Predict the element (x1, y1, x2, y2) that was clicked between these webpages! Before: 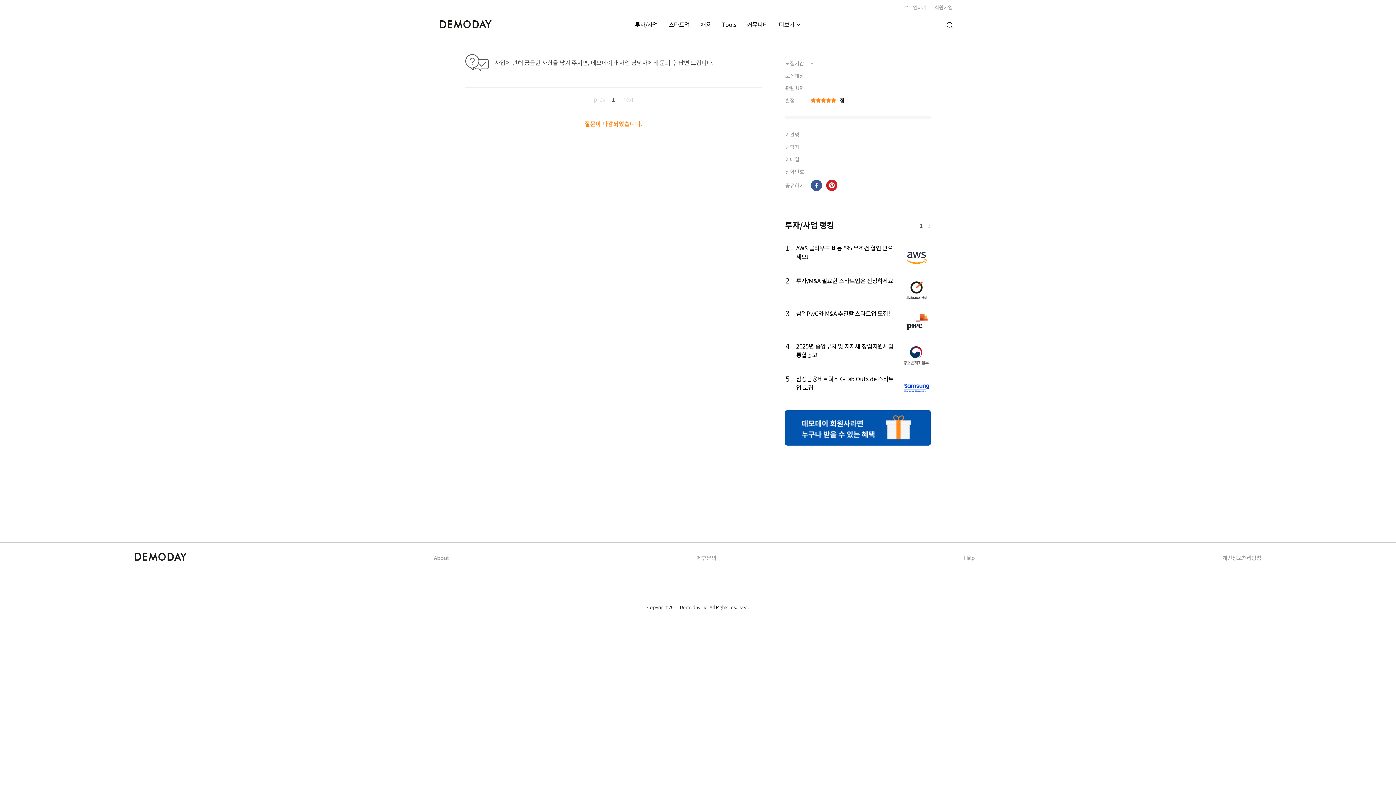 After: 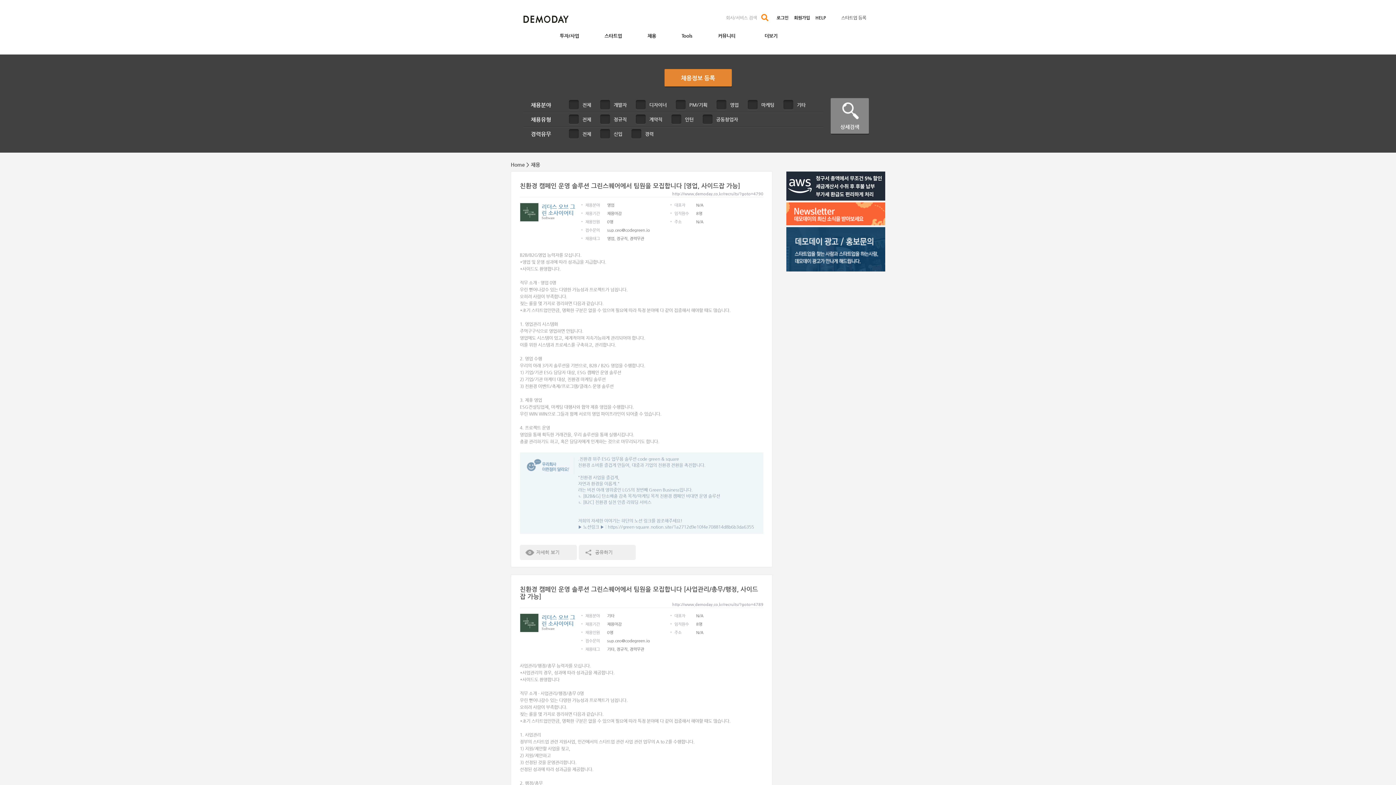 Action: label: 채용 bbox: (700, 20, 711, 28)